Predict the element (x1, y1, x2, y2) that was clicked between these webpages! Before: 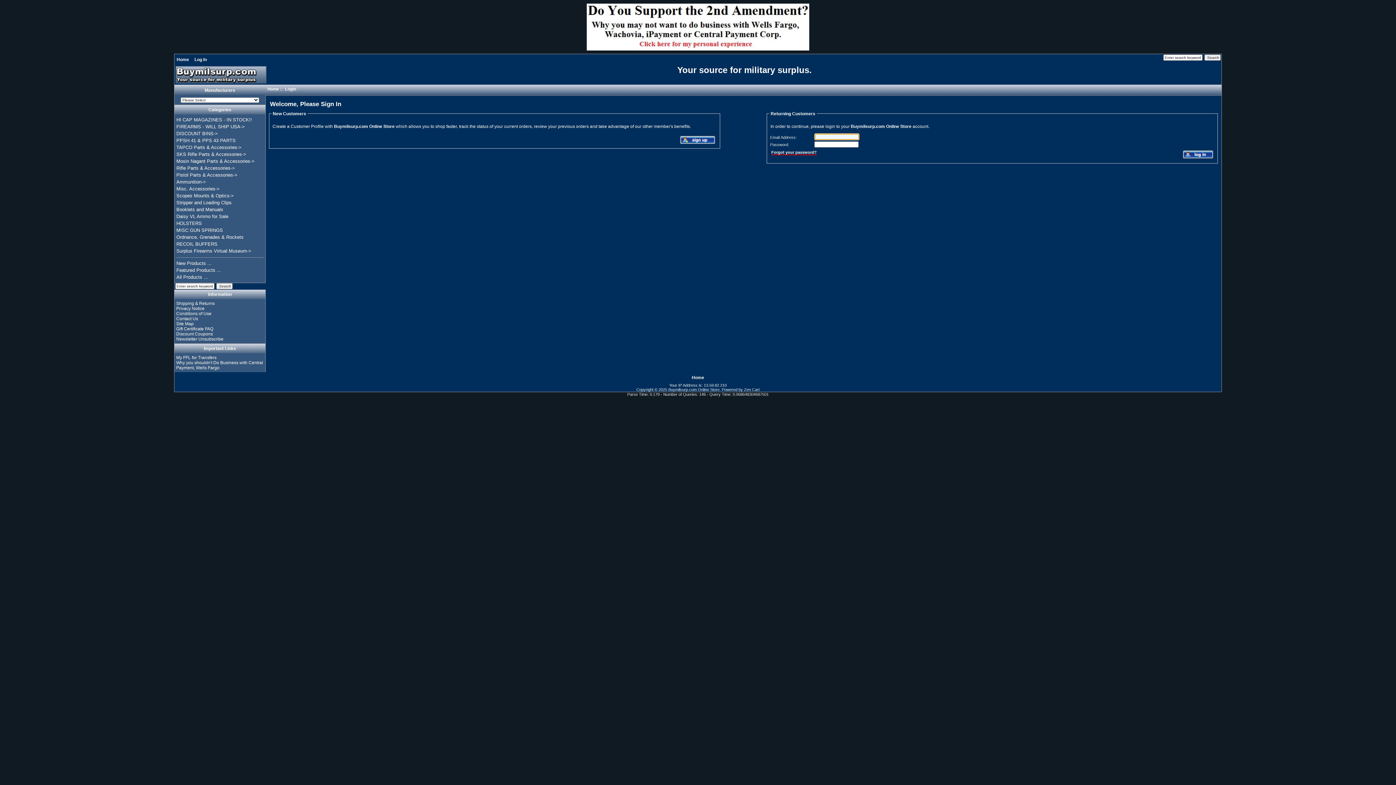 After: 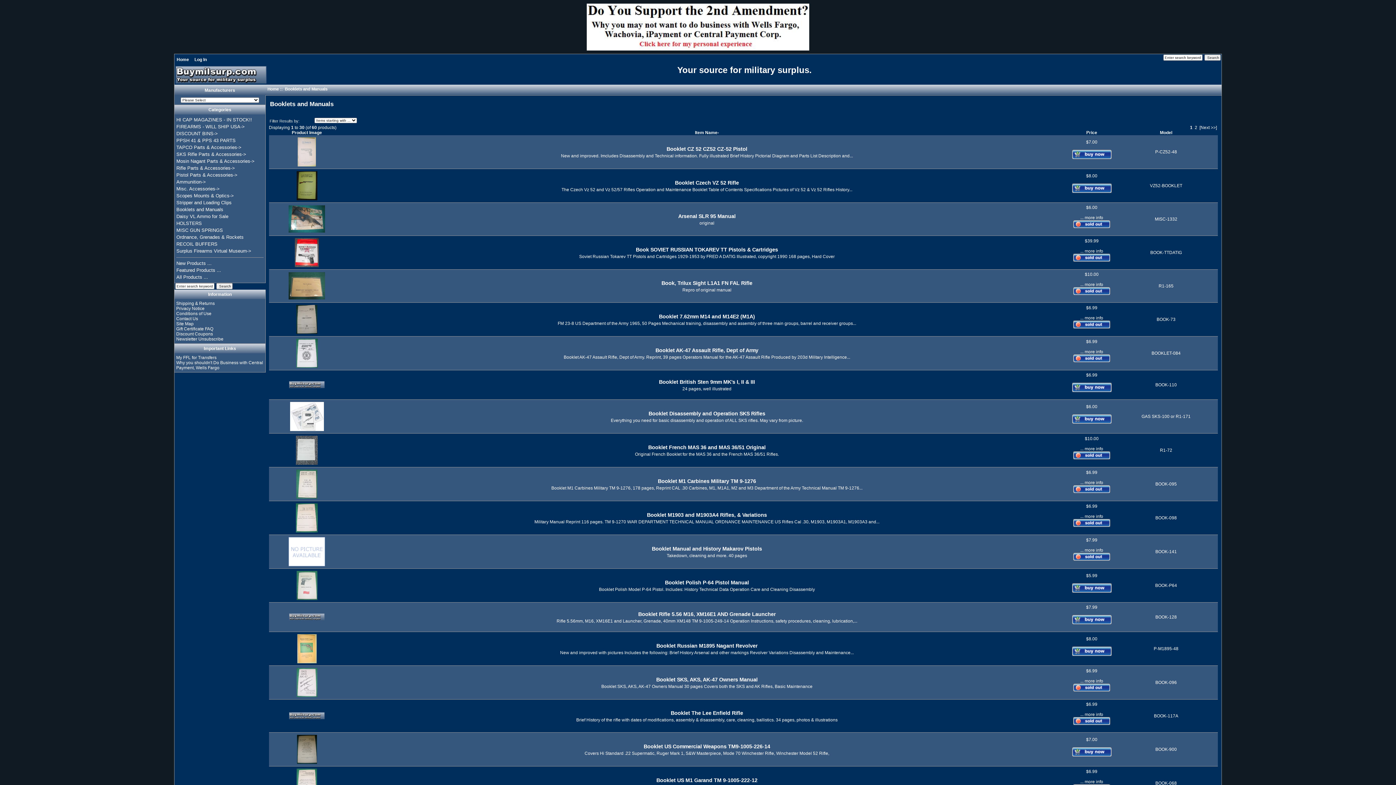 Action: label: Booklets and Manuals bbox: (176, 206, 223, 212)